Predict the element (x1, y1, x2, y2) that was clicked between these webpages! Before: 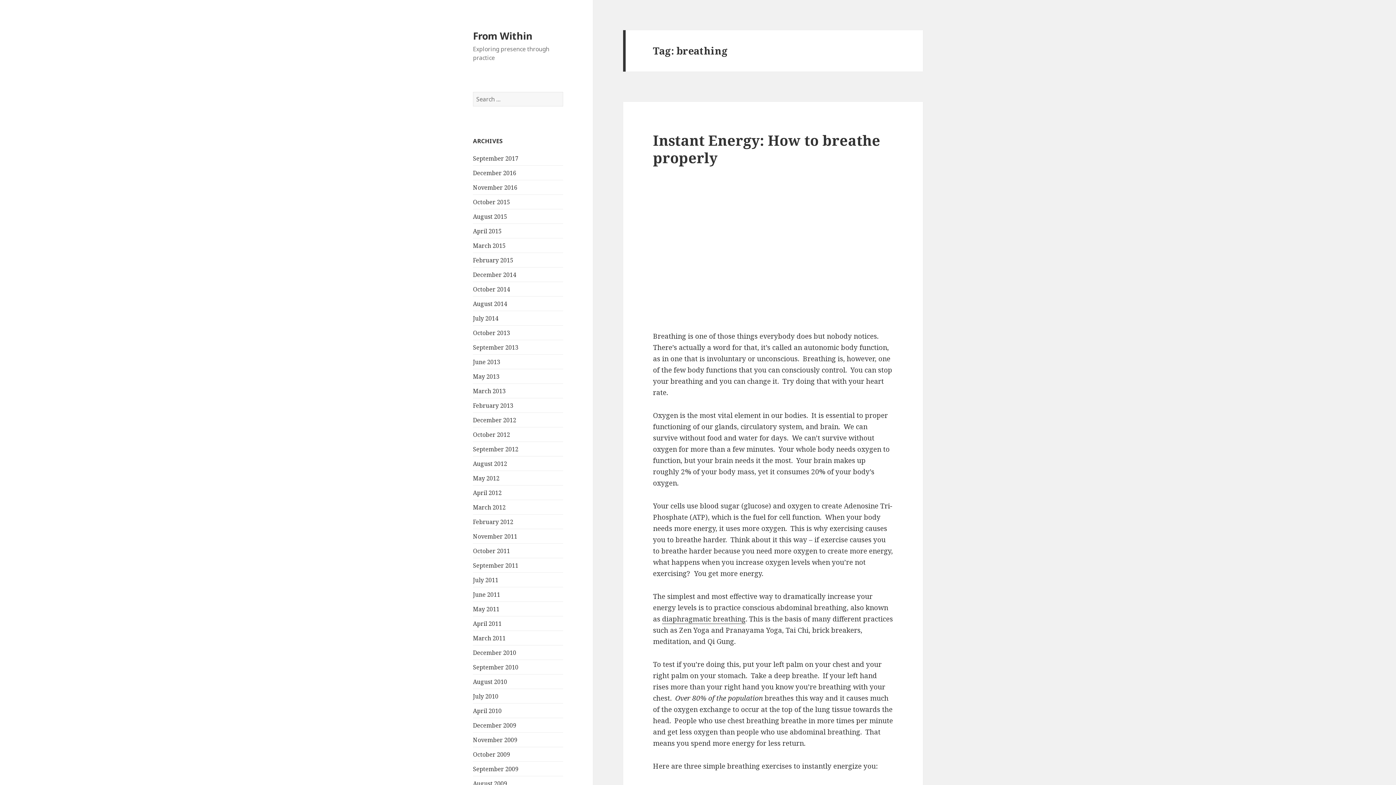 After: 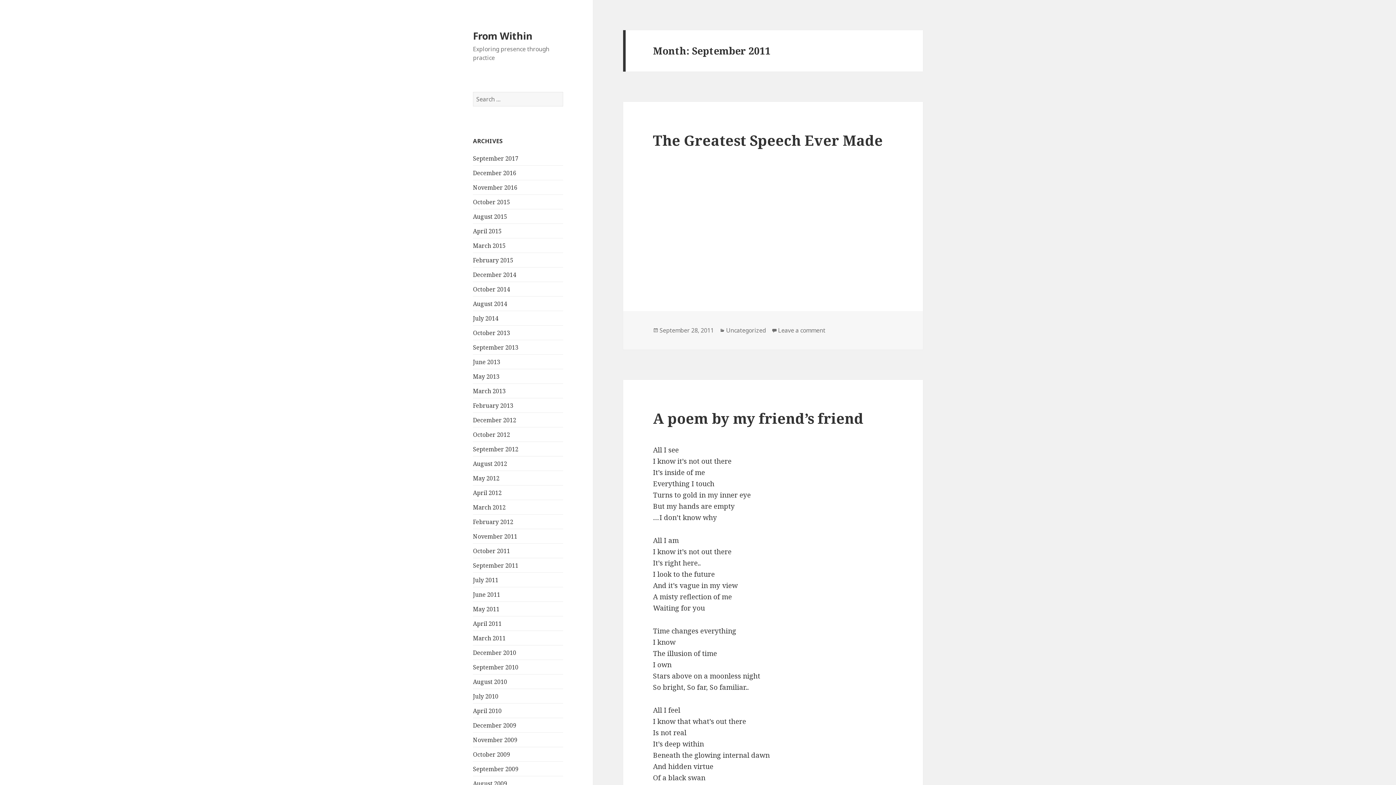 Action: label: September 2011 bbox: (473, 561, 518, 569)